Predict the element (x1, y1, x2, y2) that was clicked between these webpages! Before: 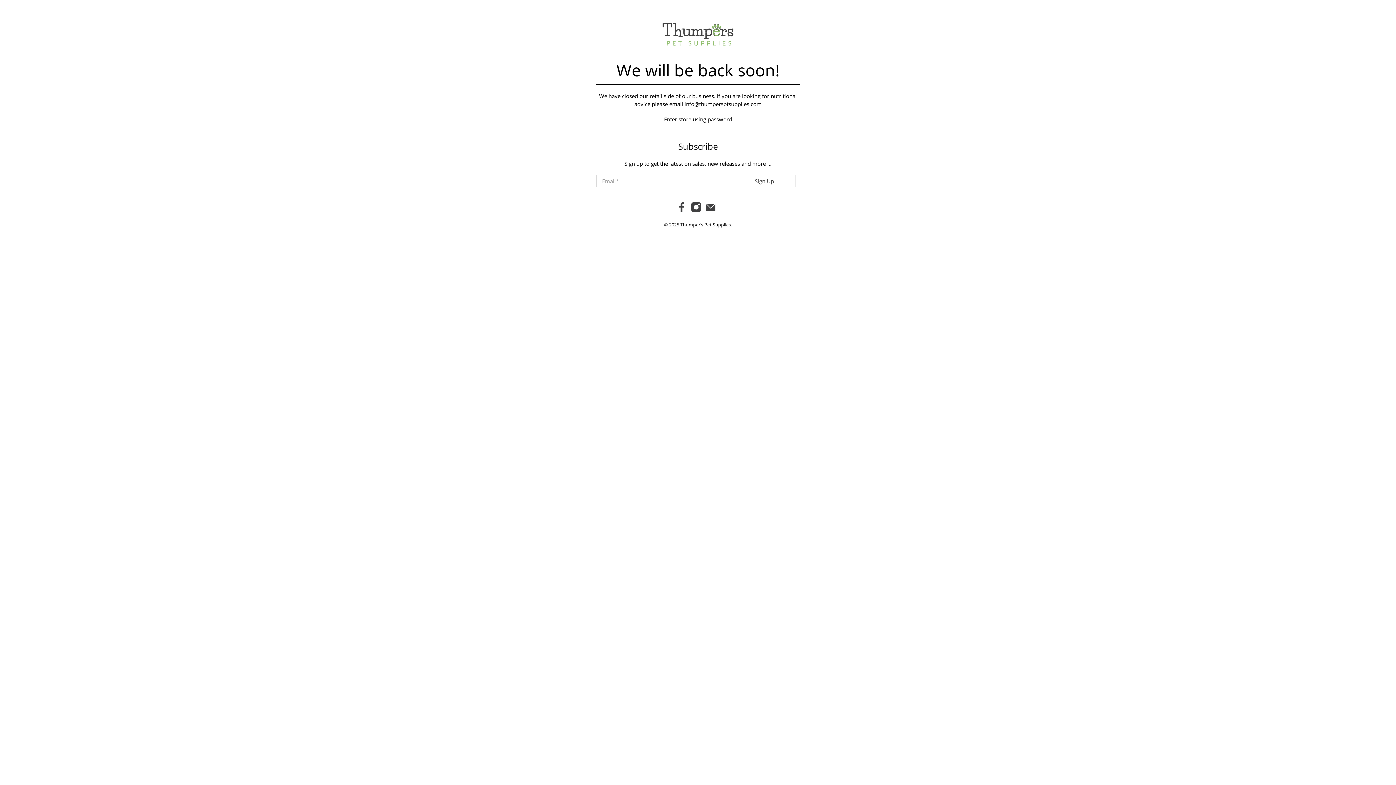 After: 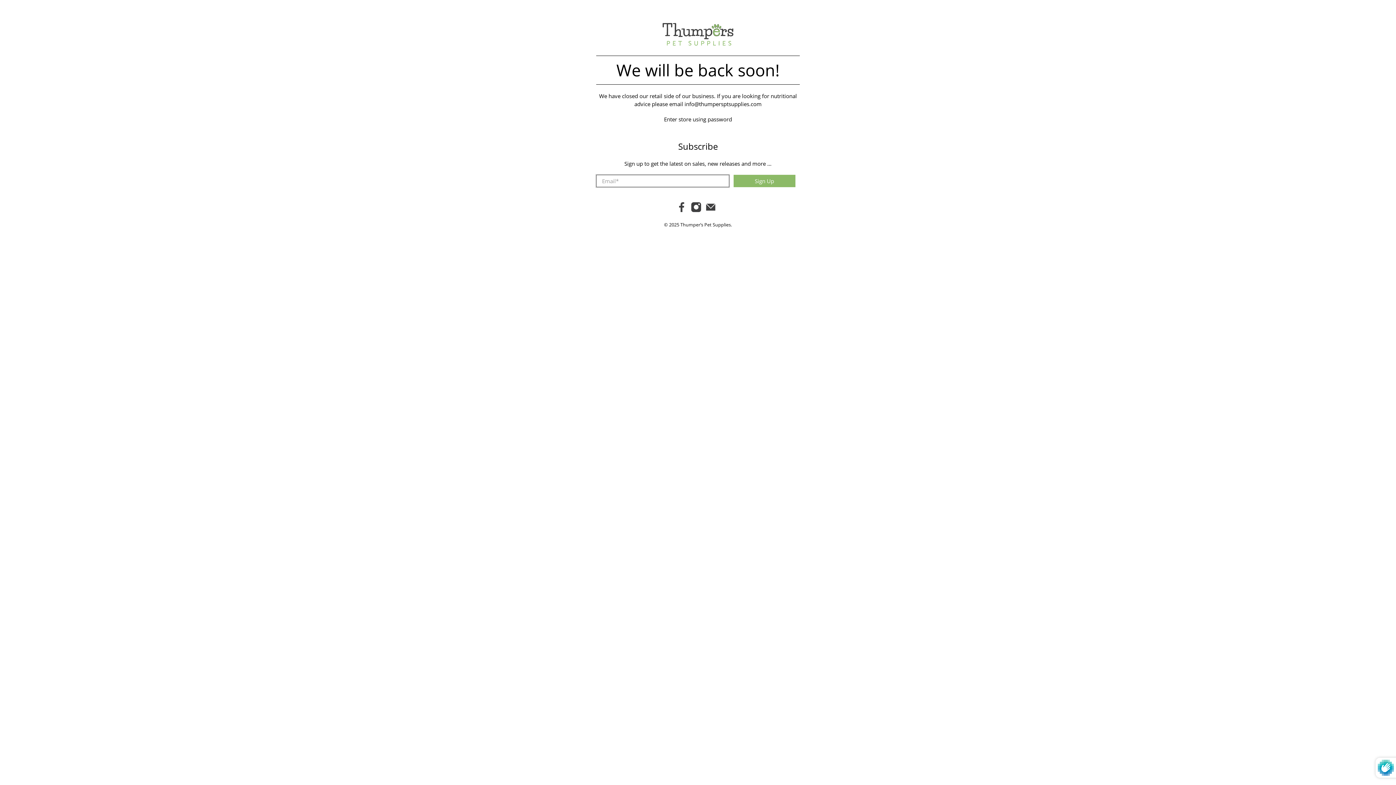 Action: bbox: (733, 175, 795, 187) label: Sign Up